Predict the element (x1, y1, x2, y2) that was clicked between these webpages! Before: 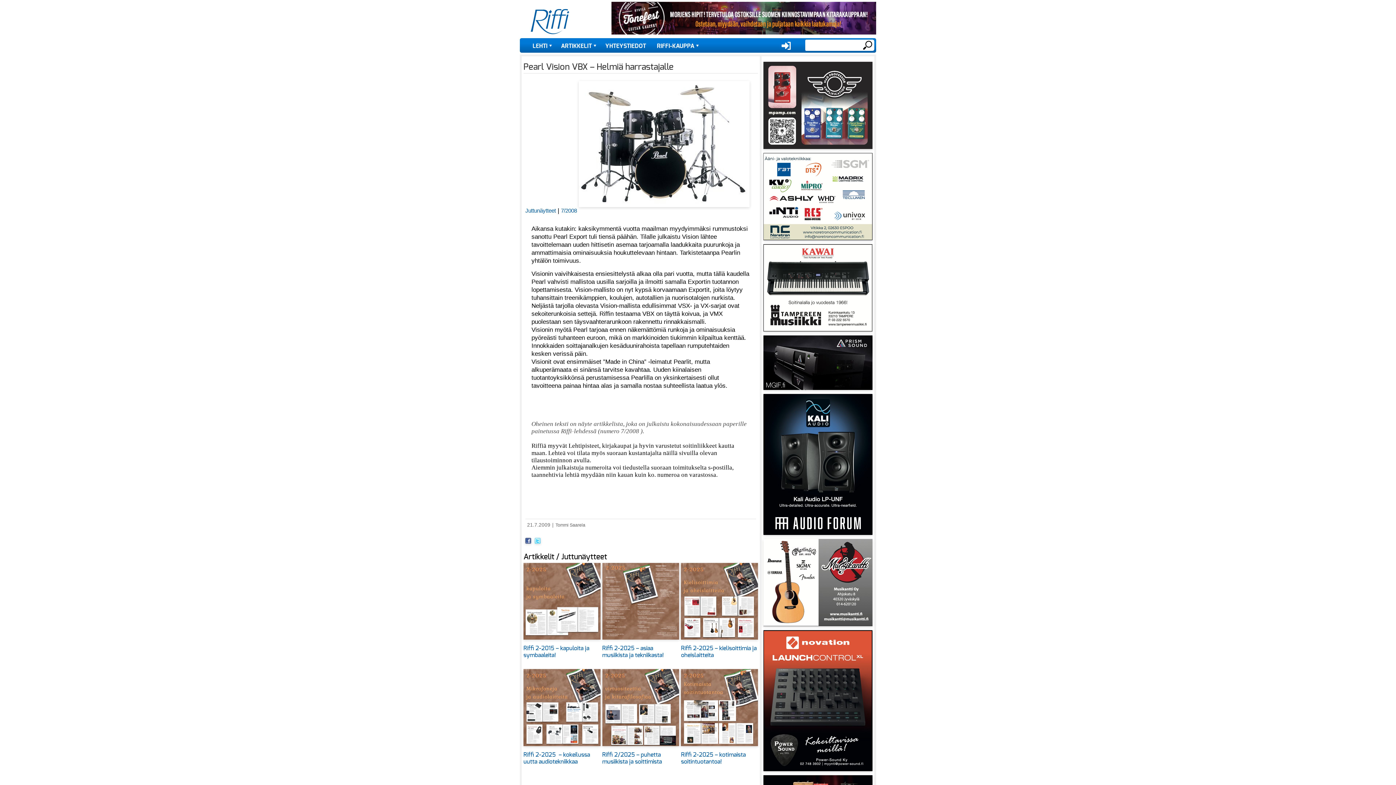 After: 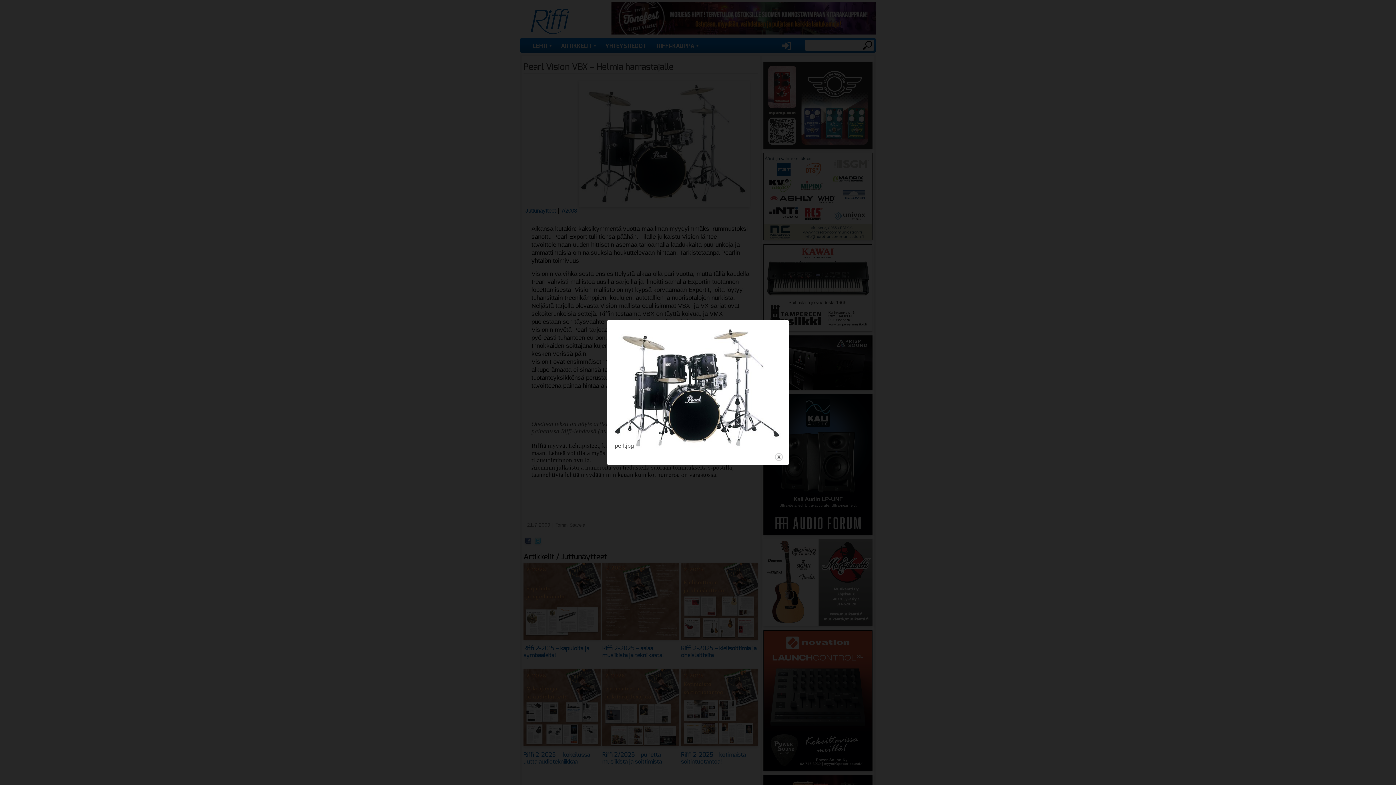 Action: label: {"alt":""} bbox: (578, 207, 749, 213)